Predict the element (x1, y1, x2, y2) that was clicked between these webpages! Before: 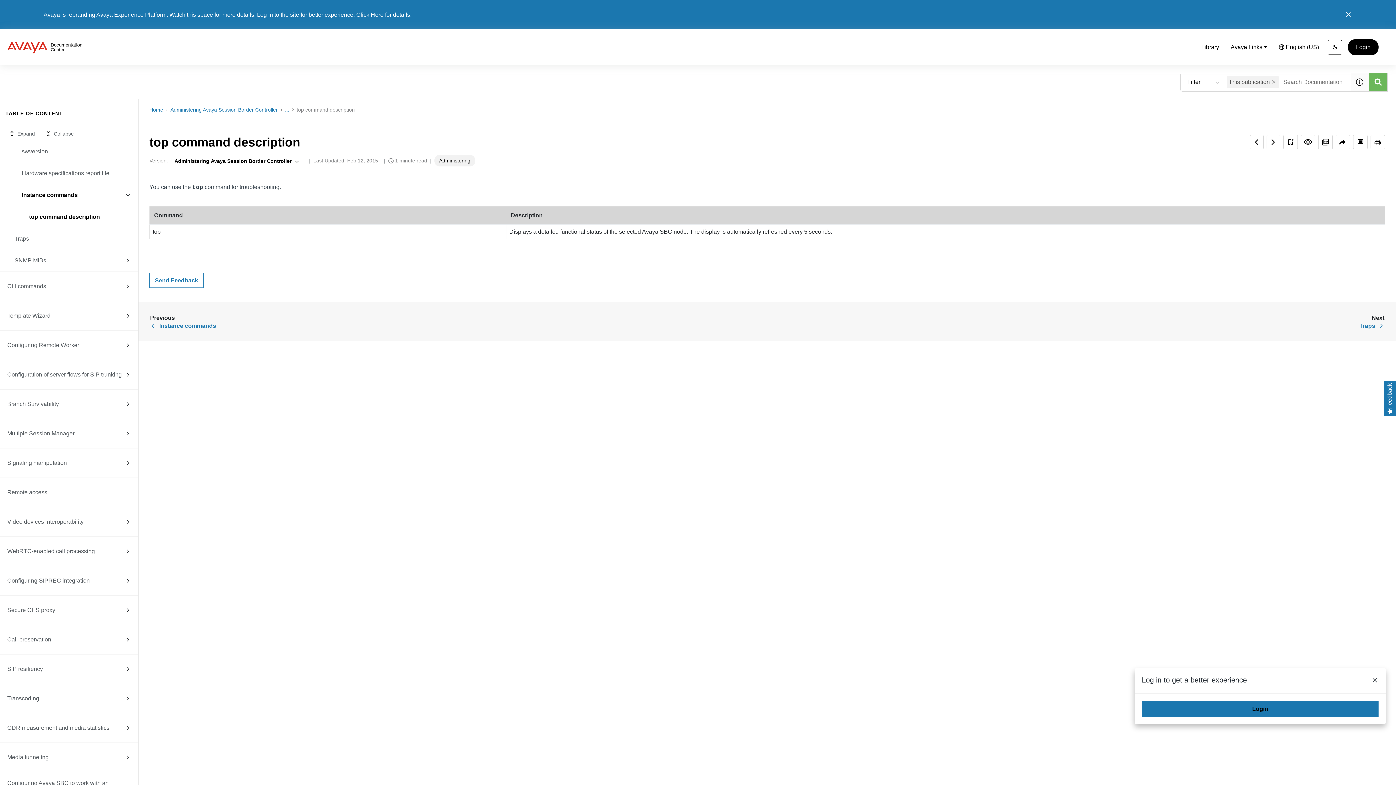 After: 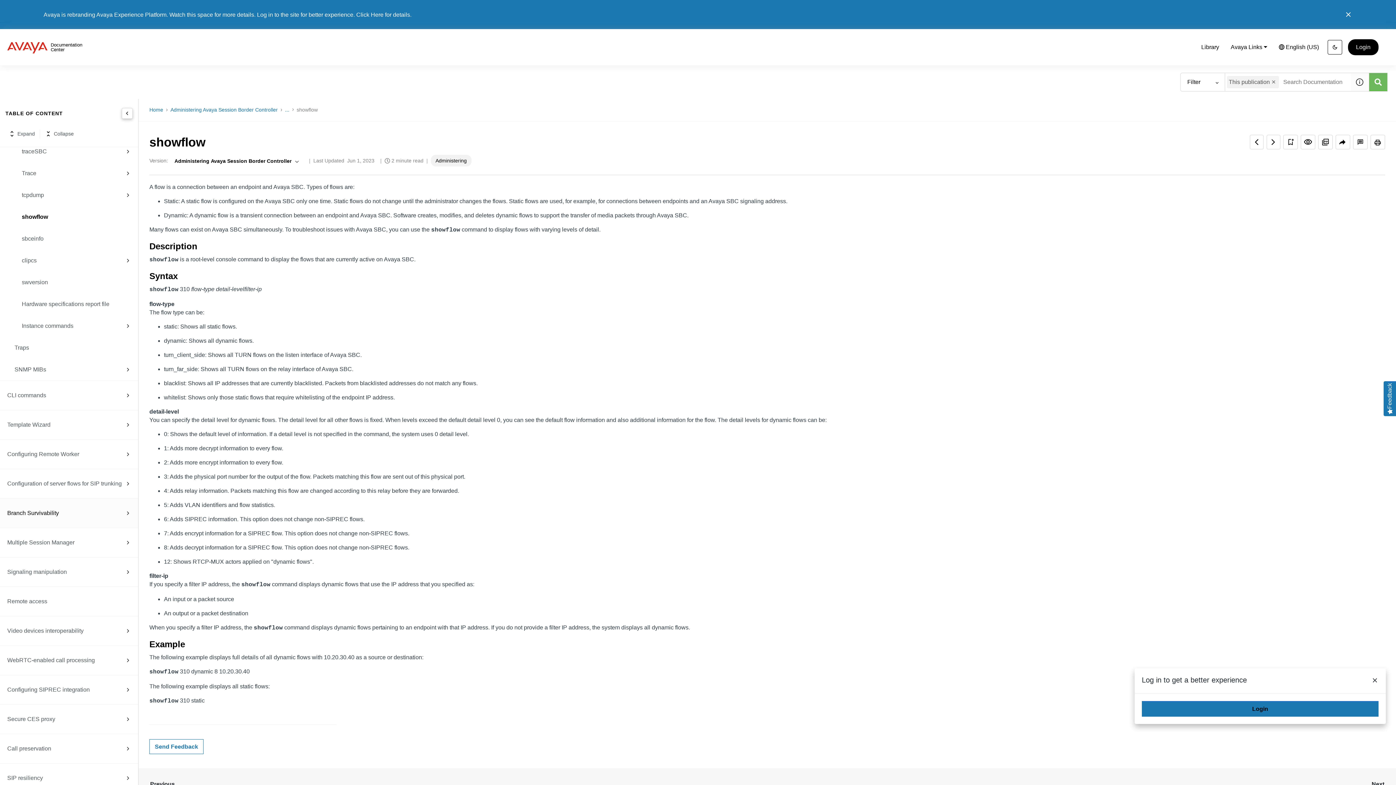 Action: label: showflow bbox: (21, 761, 123, 769)